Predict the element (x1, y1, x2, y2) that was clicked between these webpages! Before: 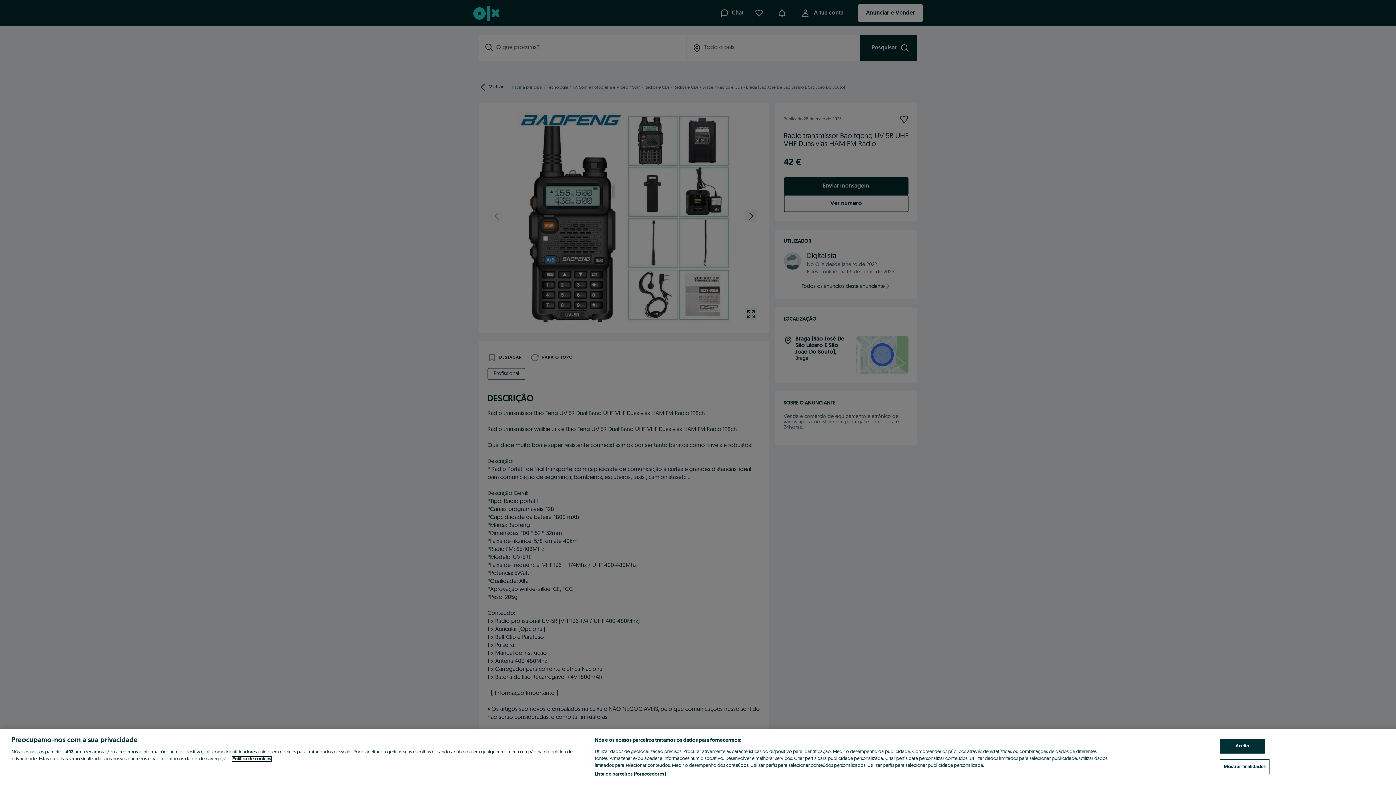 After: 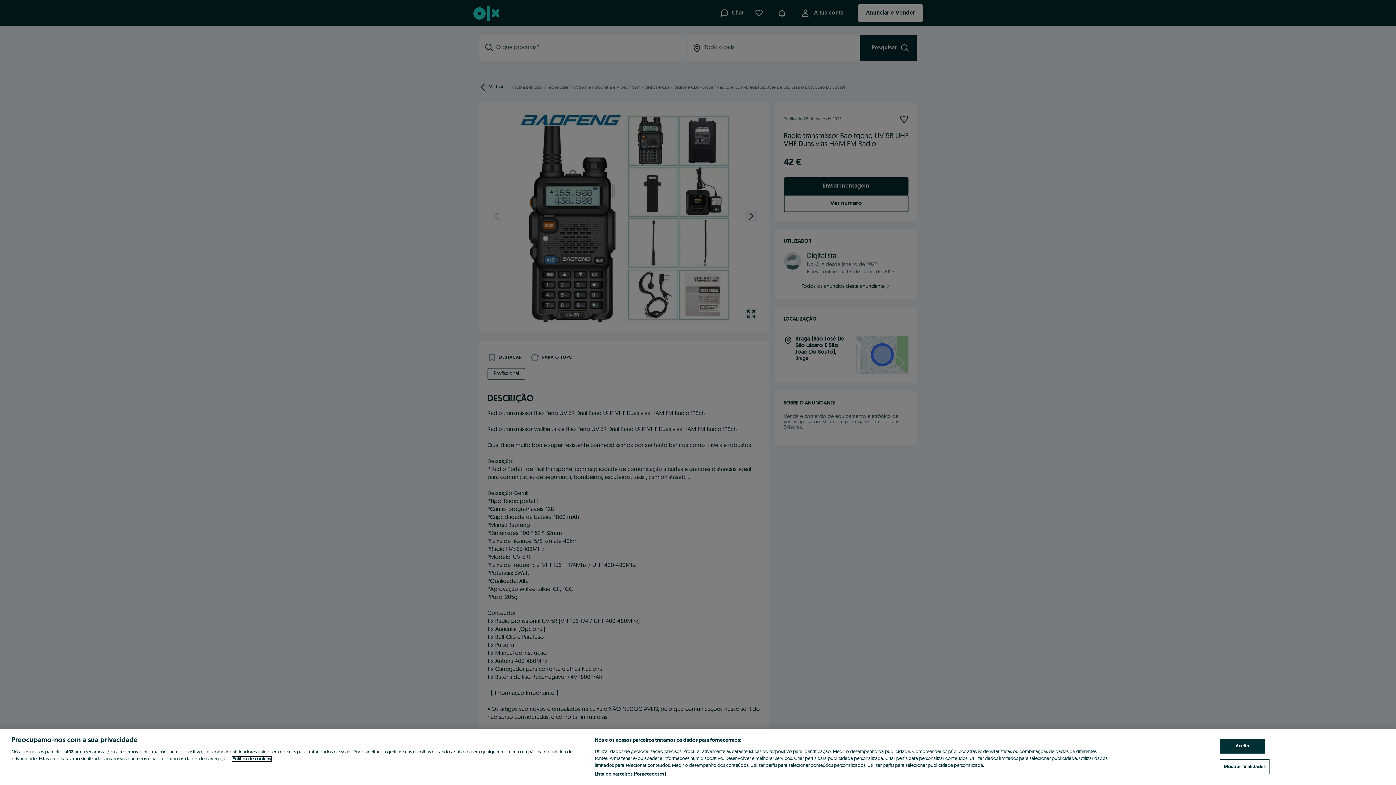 Action: bbox: (232, 757, 271, 761) label: Mais informação sobre a sua privacidade, abre num separador novo